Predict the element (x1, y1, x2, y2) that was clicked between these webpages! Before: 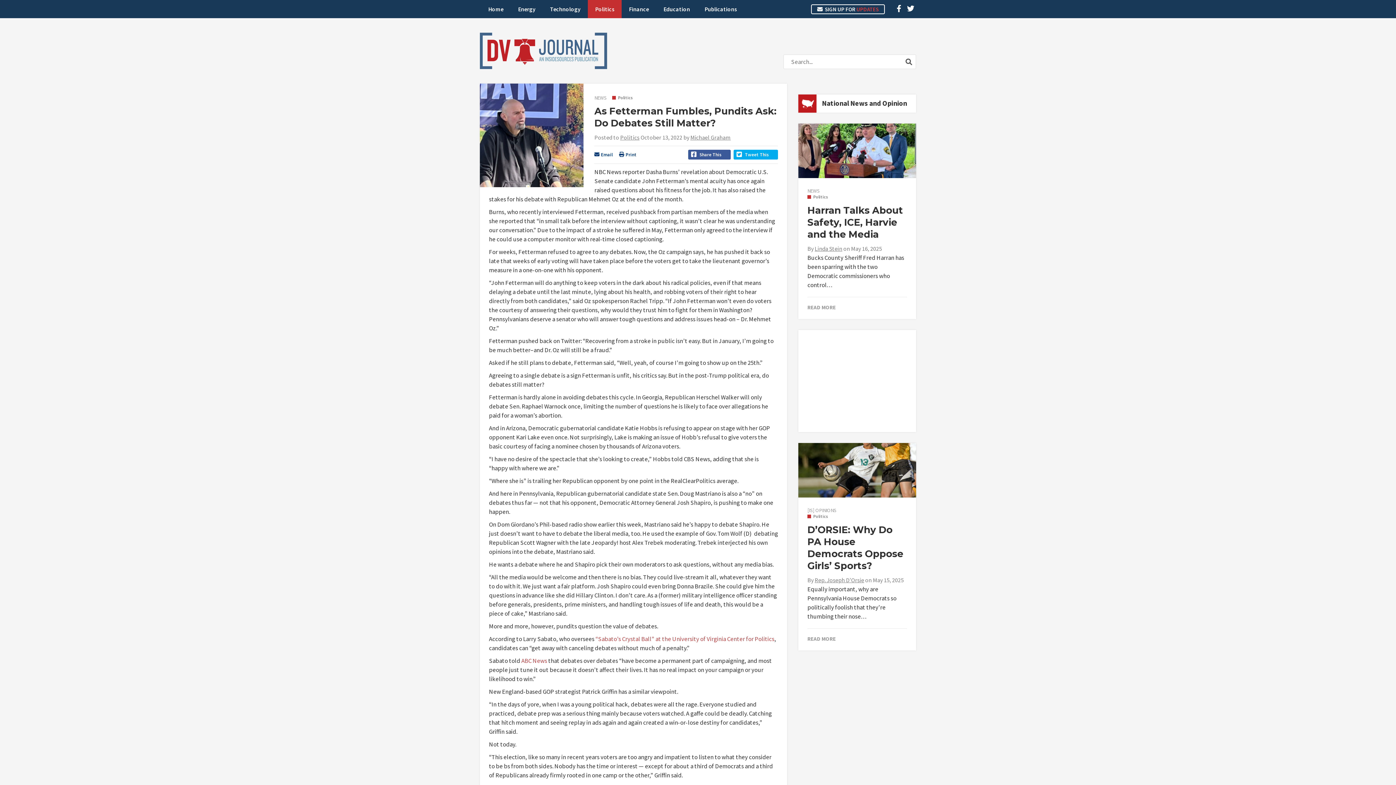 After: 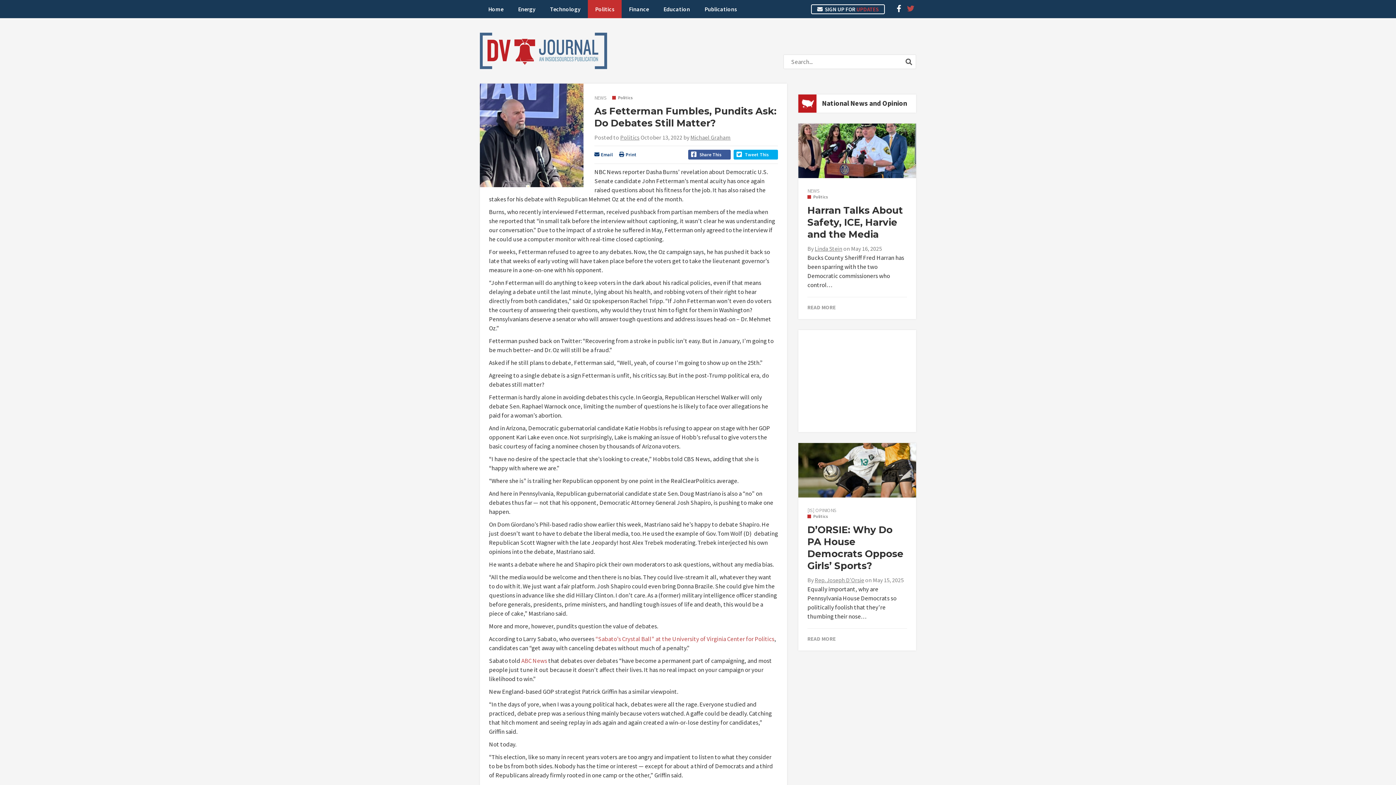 Action: bbox: (905, 3, 916, 13)